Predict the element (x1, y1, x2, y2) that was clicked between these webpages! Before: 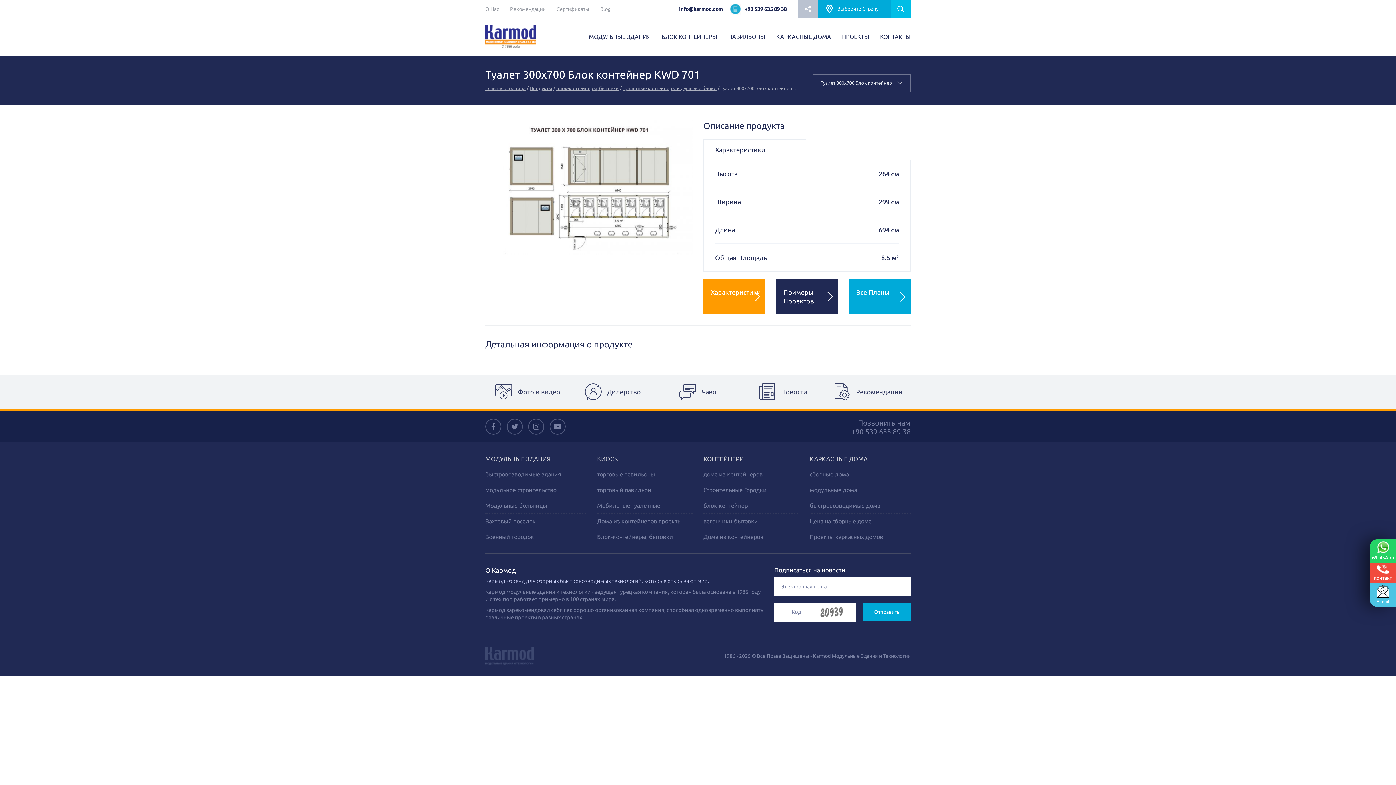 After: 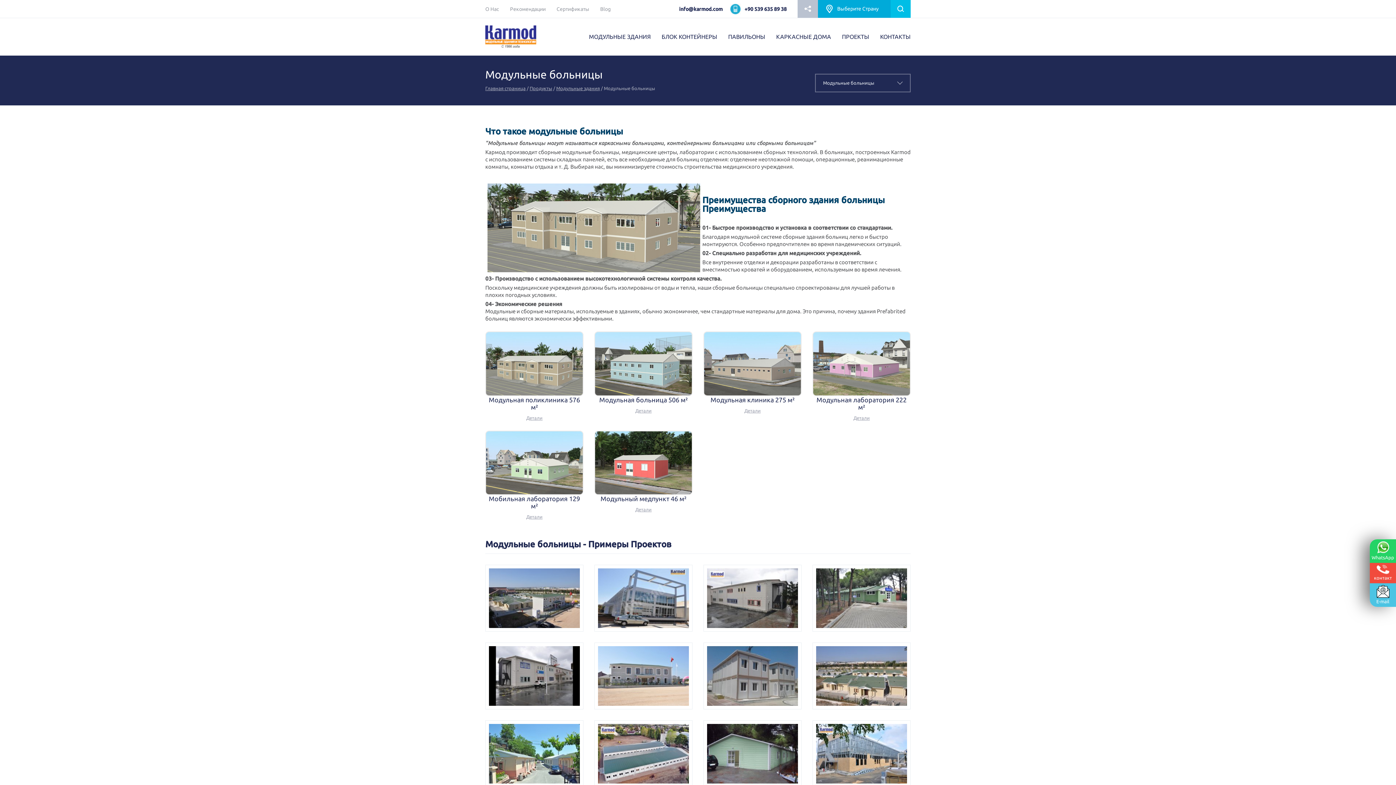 Action: label: Модульные больницы bbox: (485, 498, 586, 513)